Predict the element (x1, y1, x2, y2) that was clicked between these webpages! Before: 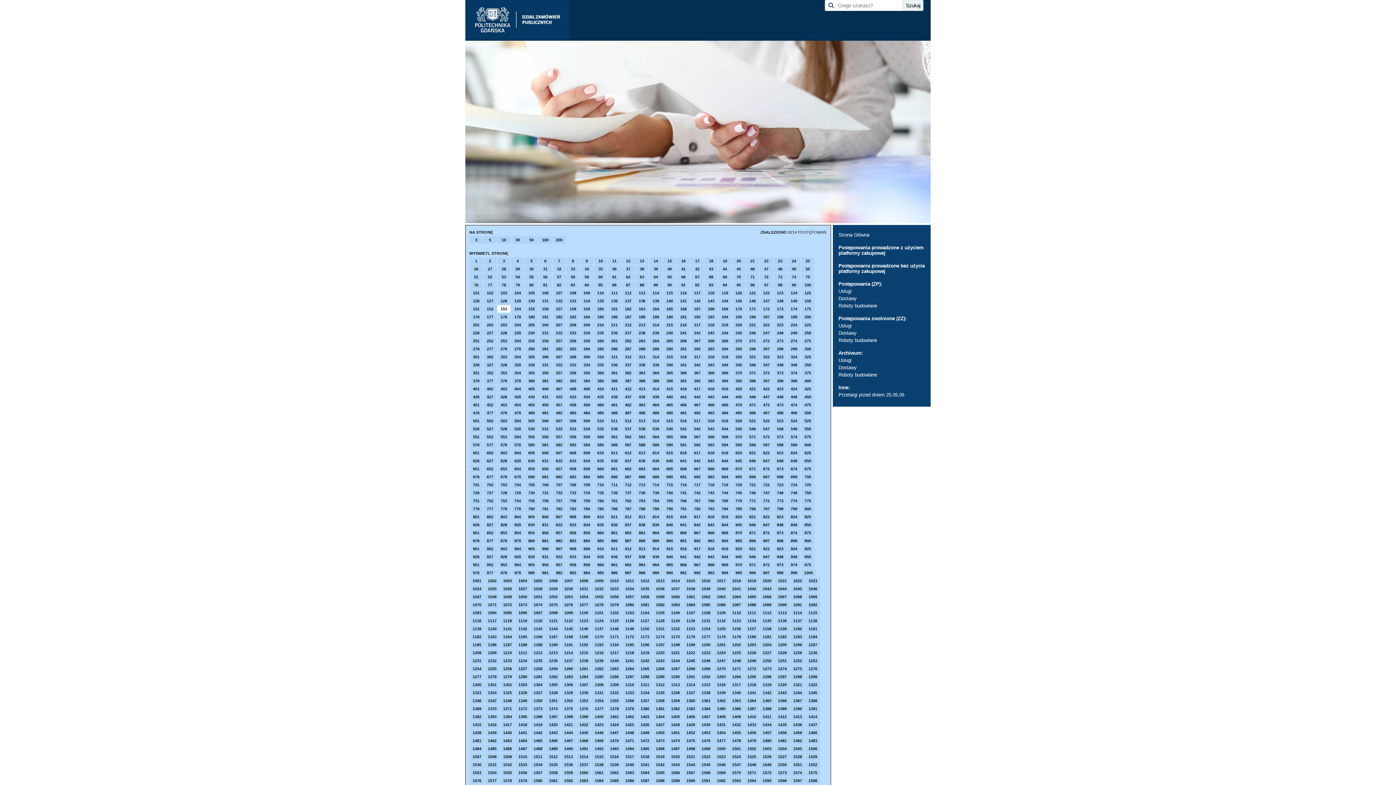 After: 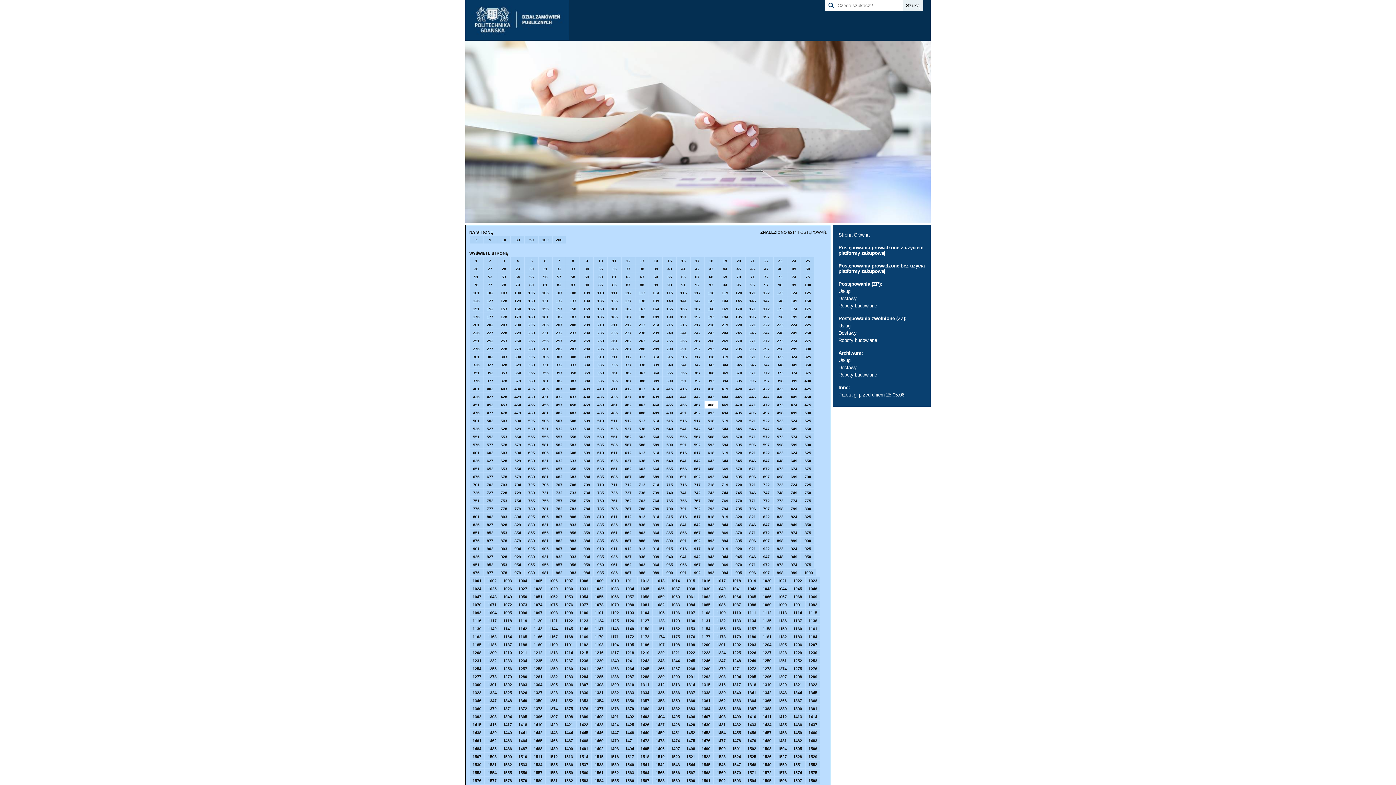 Action: label: 468 bbox: (704, 401, 717, 408)